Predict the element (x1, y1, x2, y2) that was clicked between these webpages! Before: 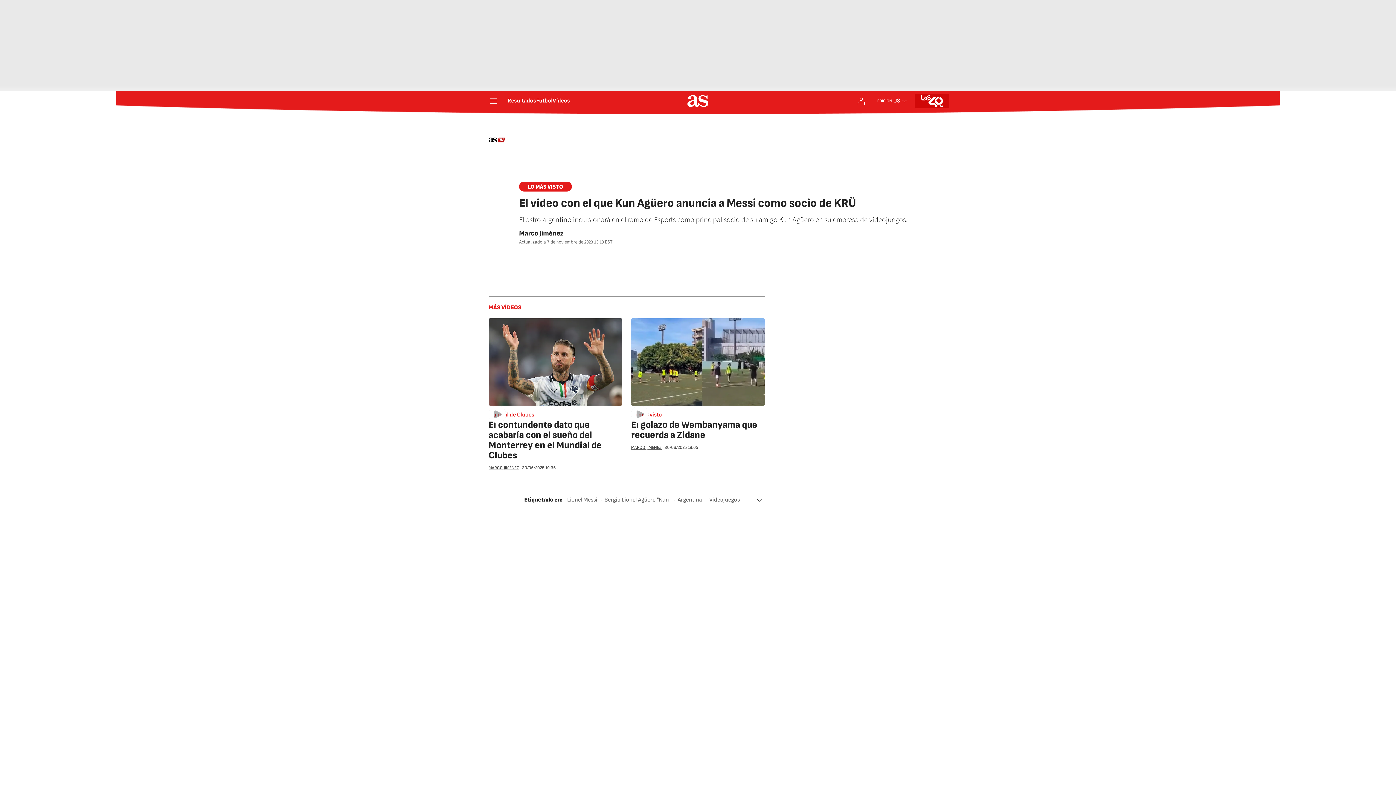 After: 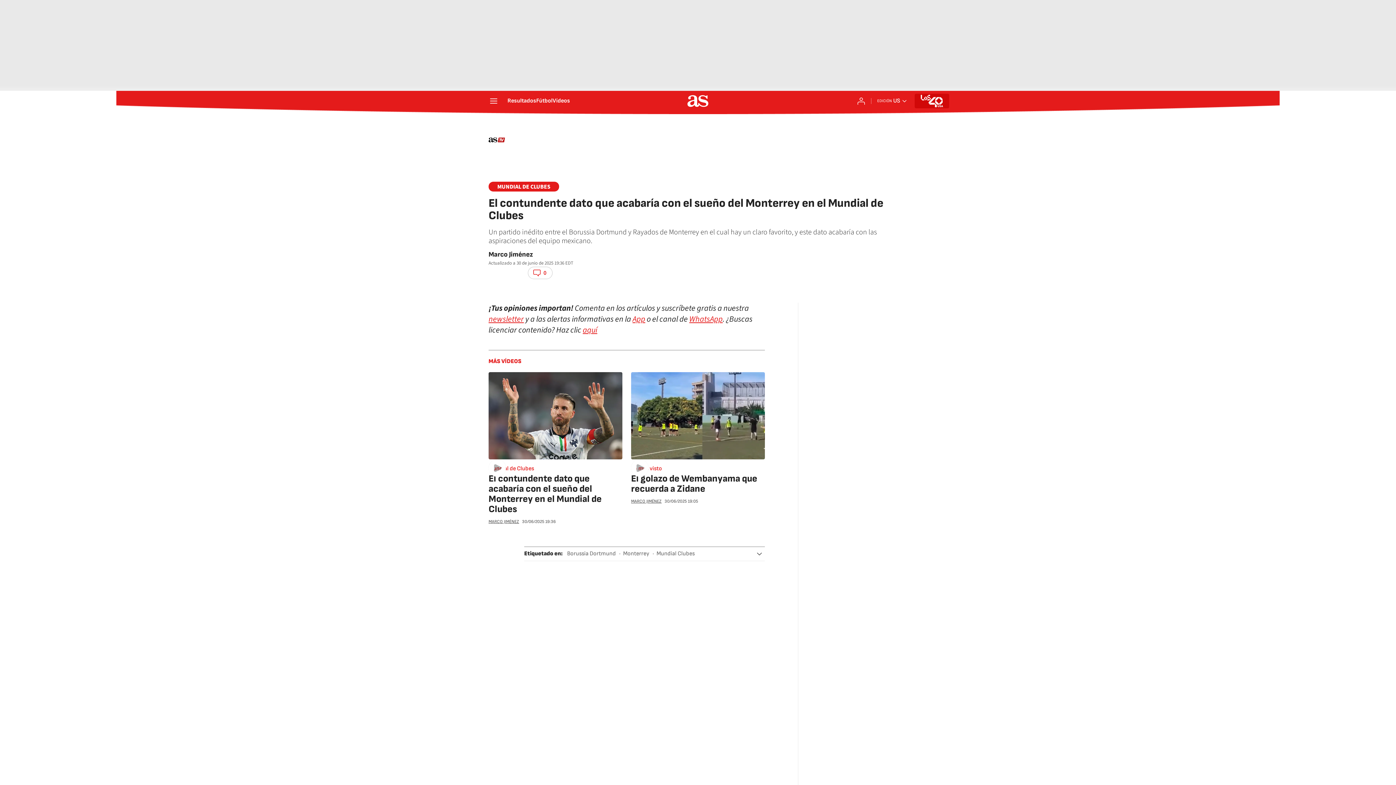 Action: bbox: (488, 318, 622, 405)